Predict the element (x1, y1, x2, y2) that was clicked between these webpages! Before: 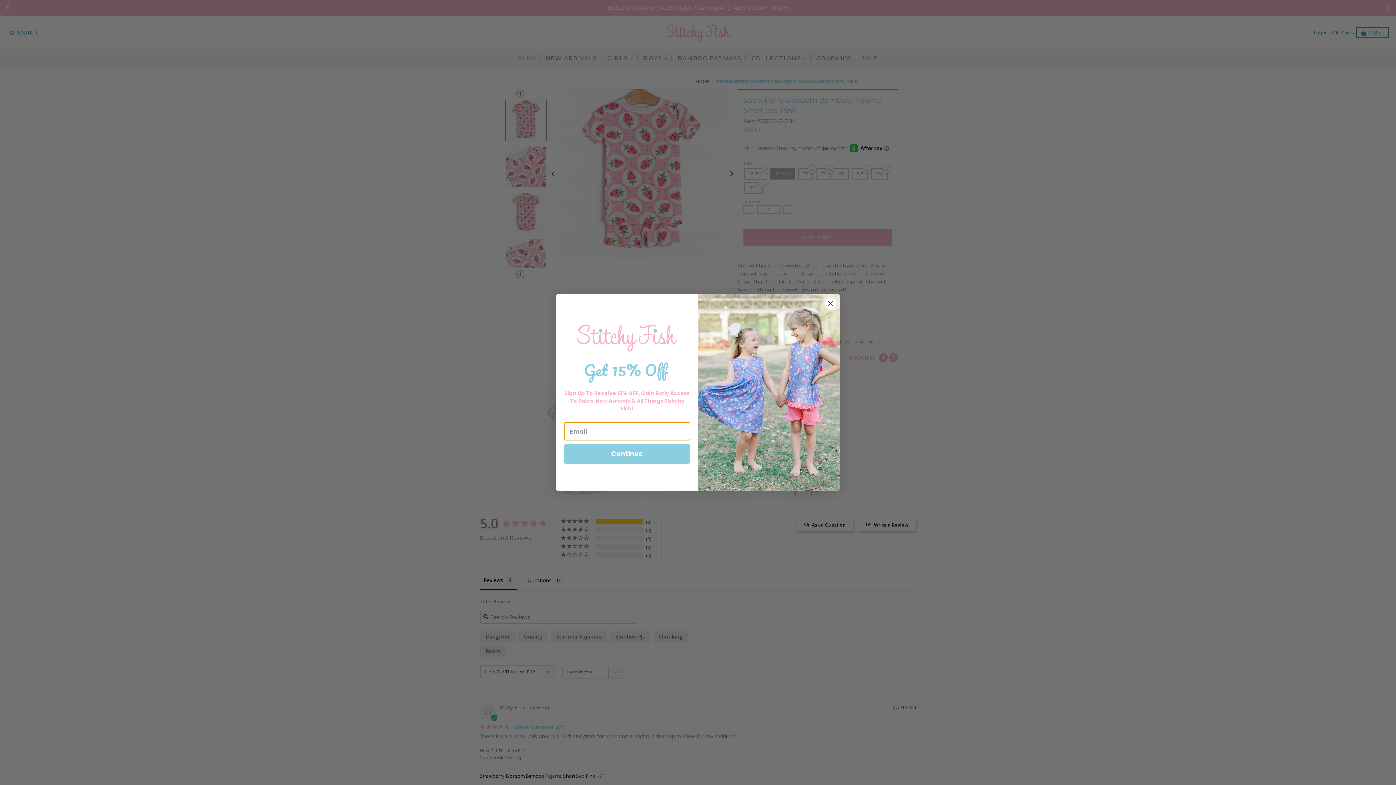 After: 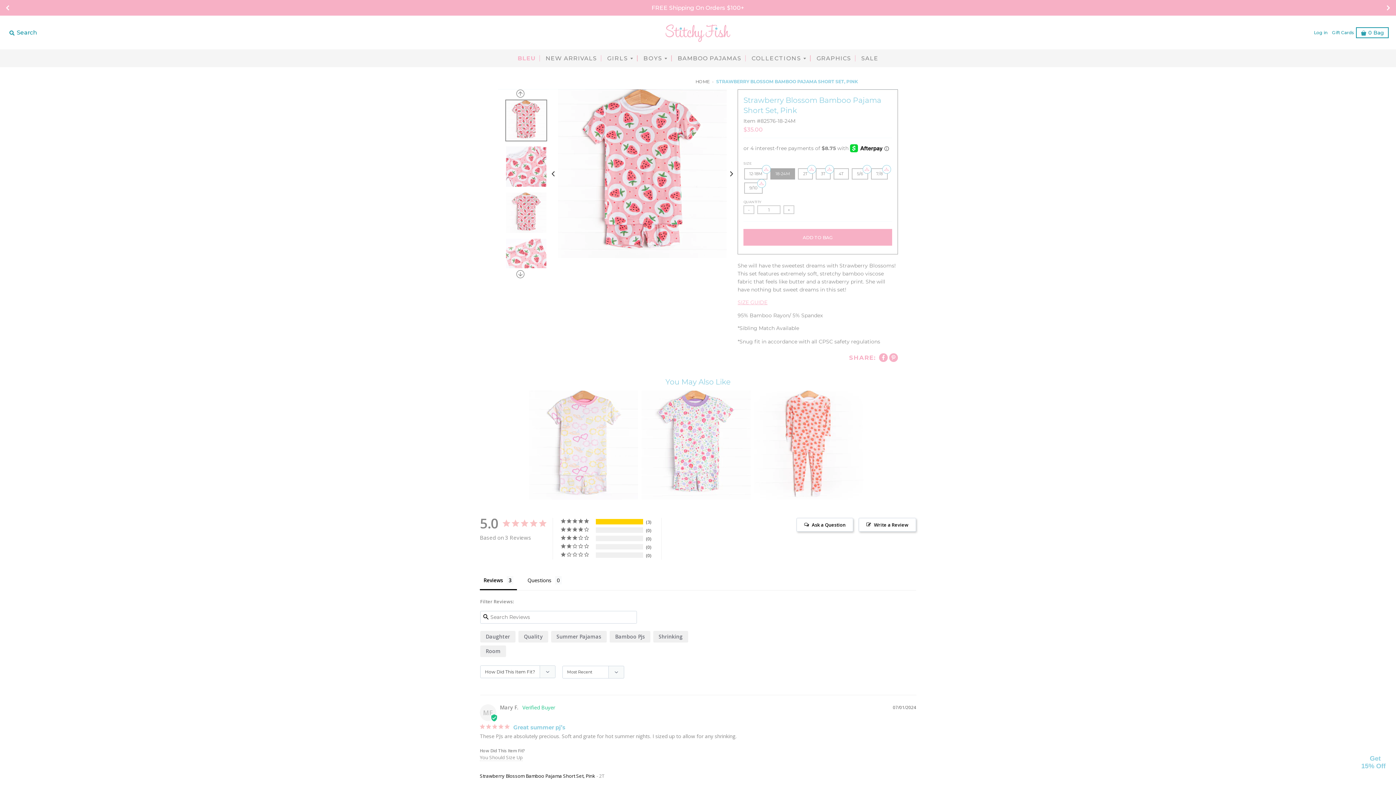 Action: bbox: (824, 297, 837, 310) label: Close dialog